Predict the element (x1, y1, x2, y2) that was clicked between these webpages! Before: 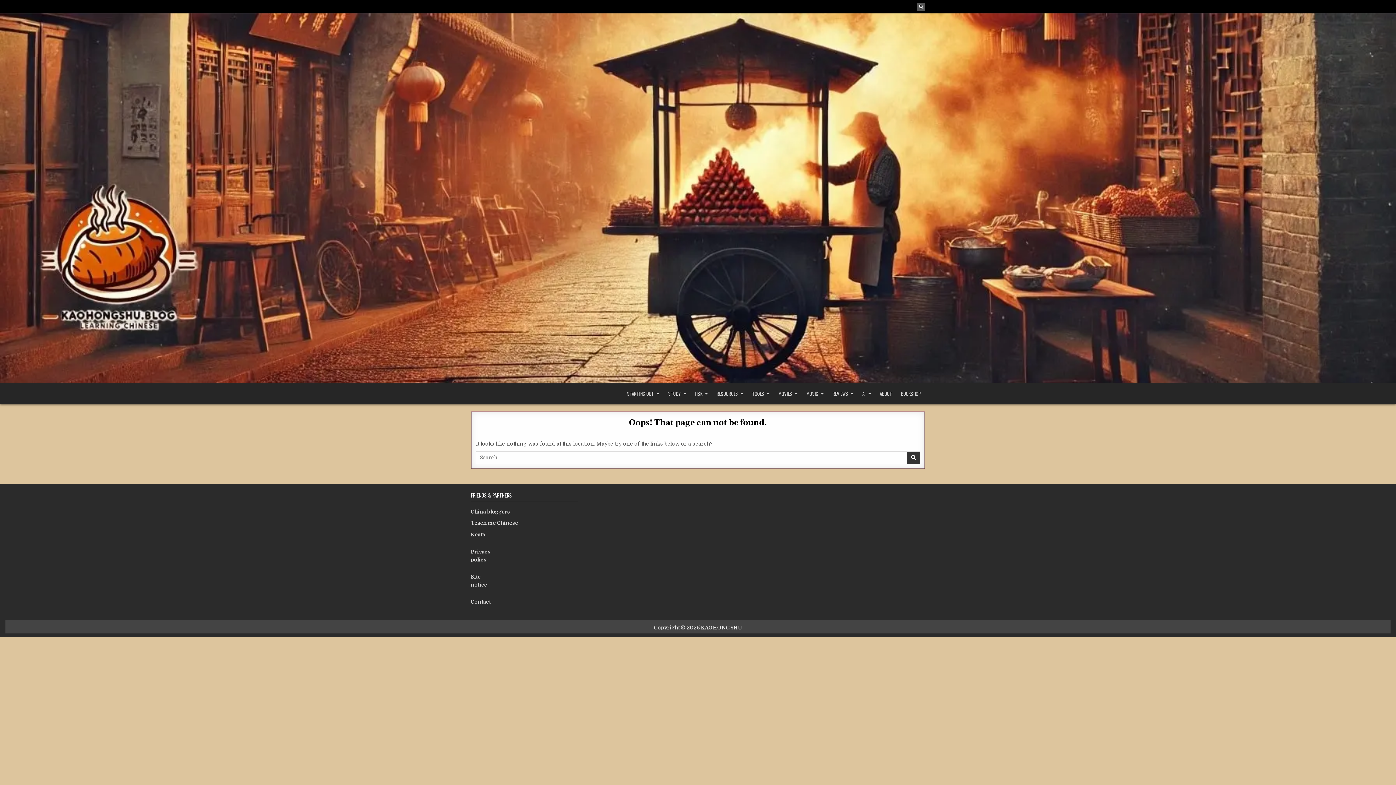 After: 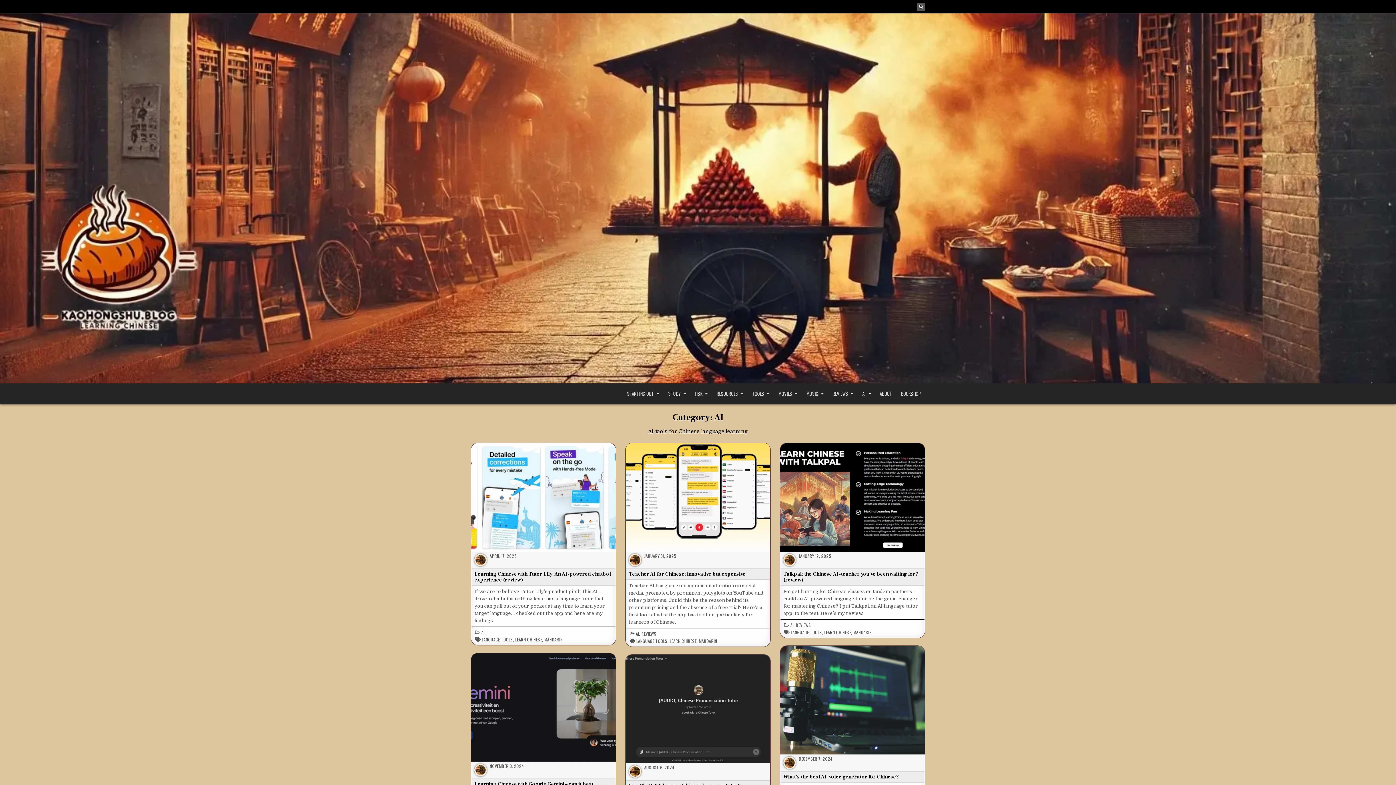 Action: label: AI bbox: (858, 387, 875, 400)